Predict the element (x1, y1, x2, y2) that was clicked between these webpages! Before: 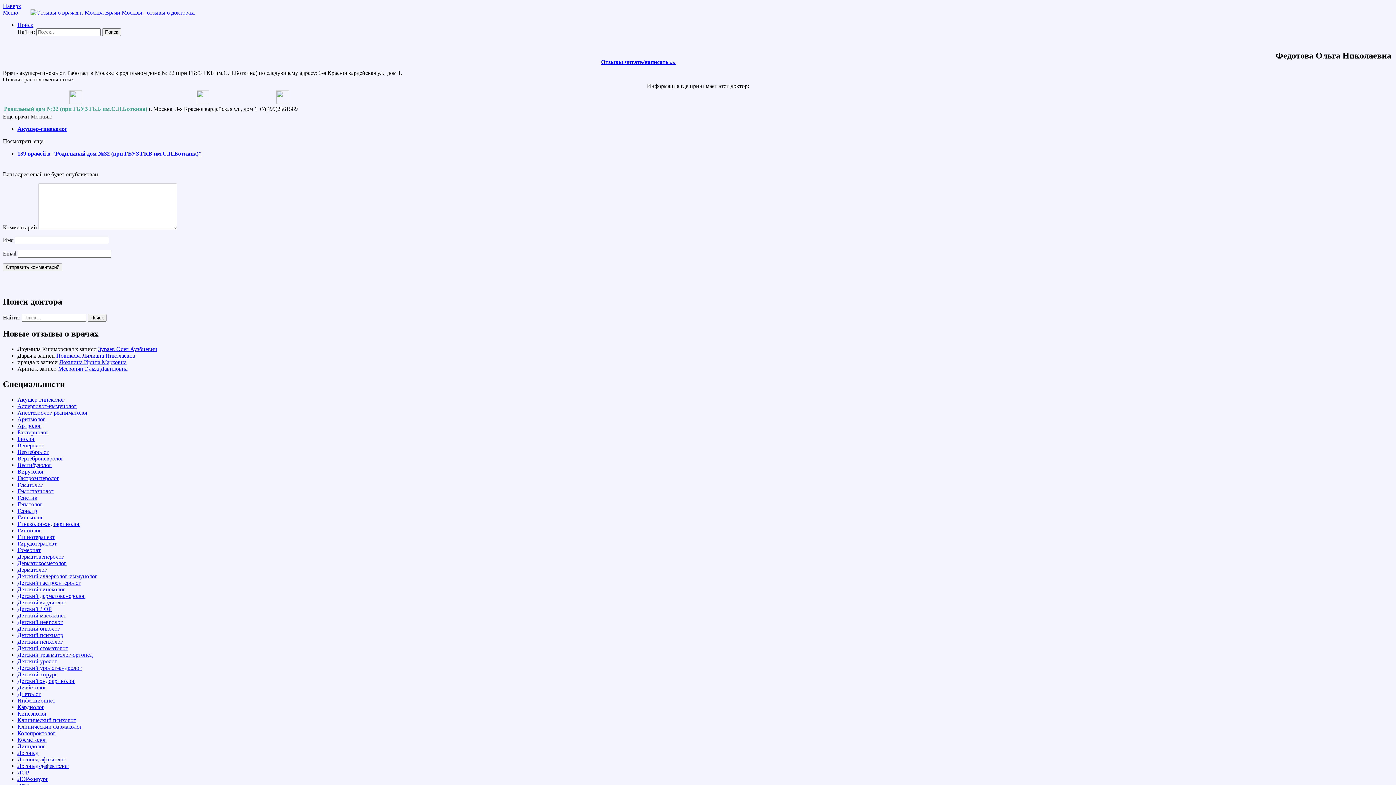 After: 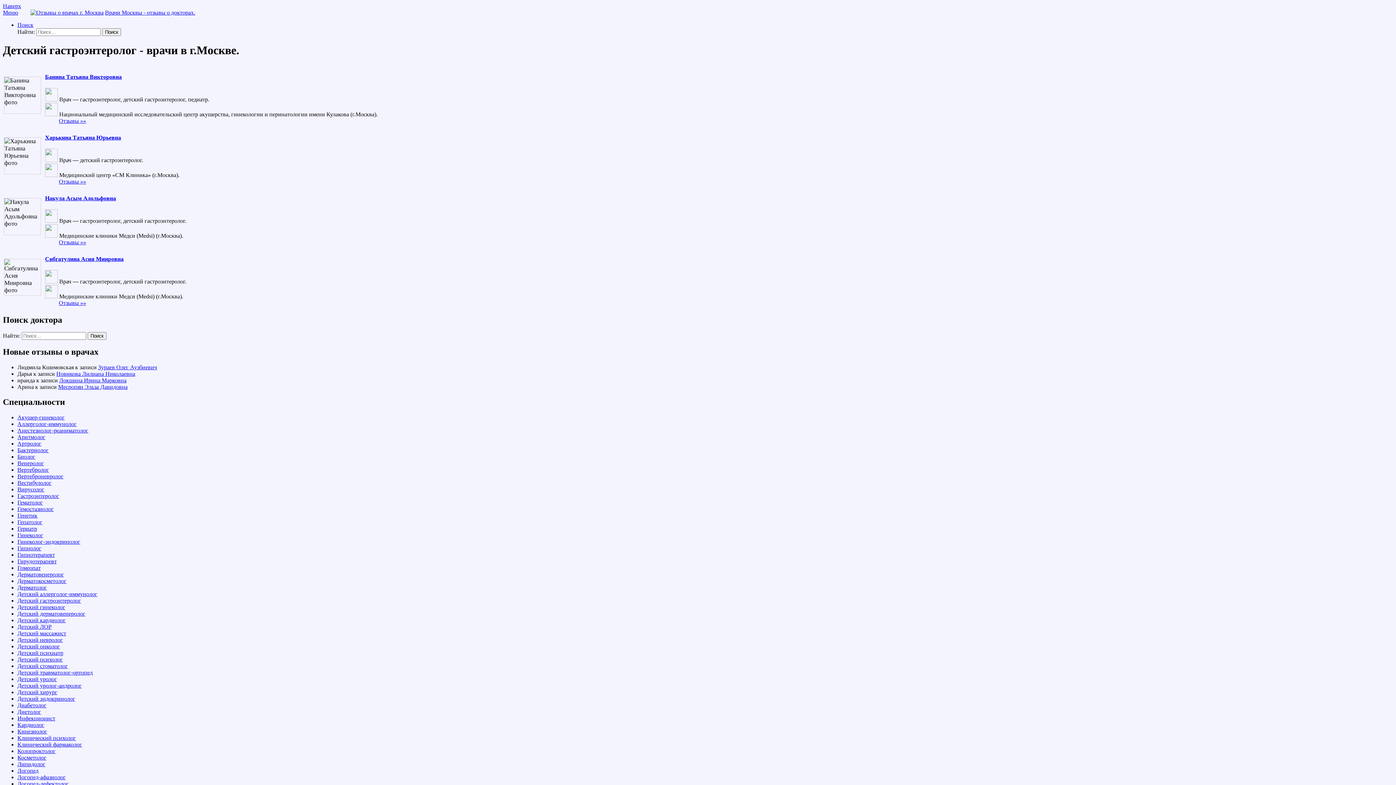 Action: bbox: (17, 579, 81, 586) label: Детский гастроэнтеролог